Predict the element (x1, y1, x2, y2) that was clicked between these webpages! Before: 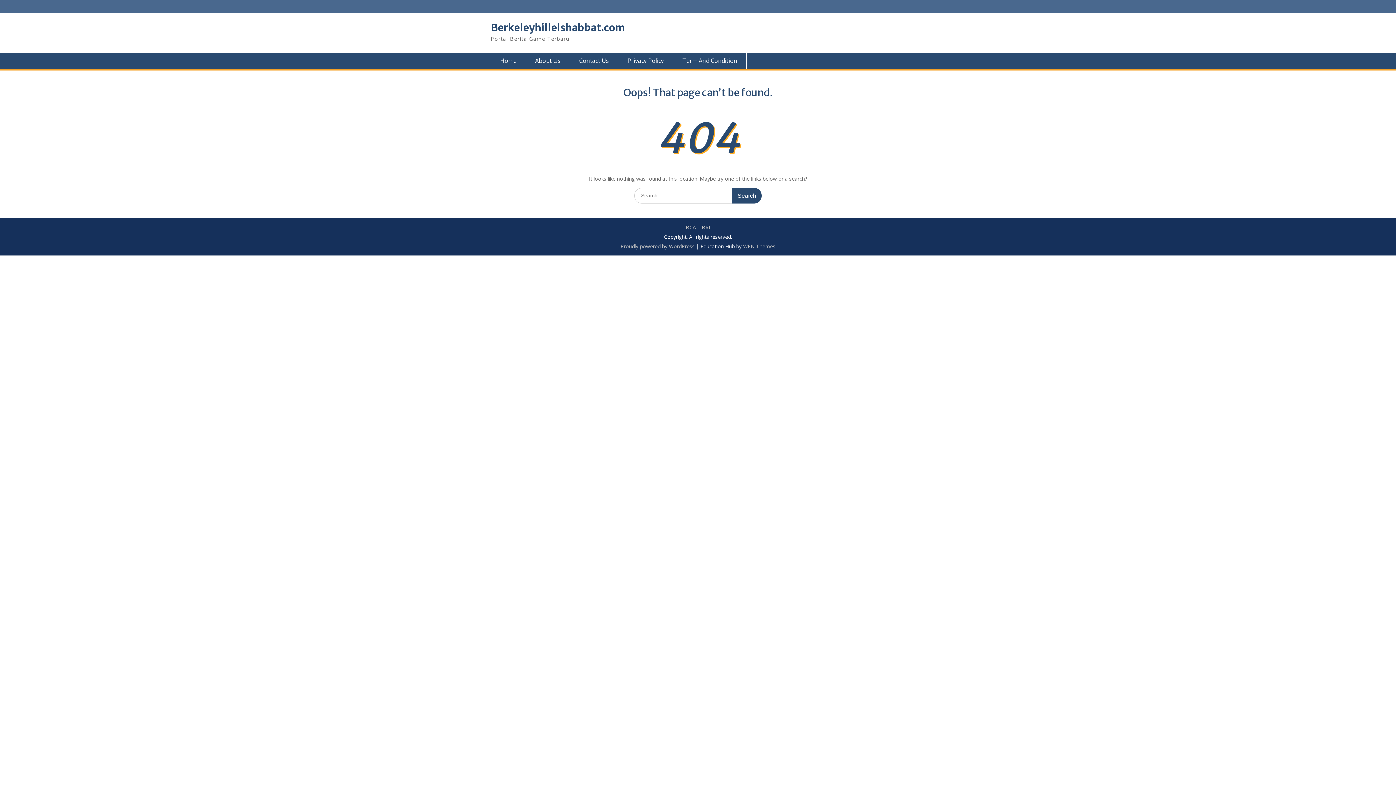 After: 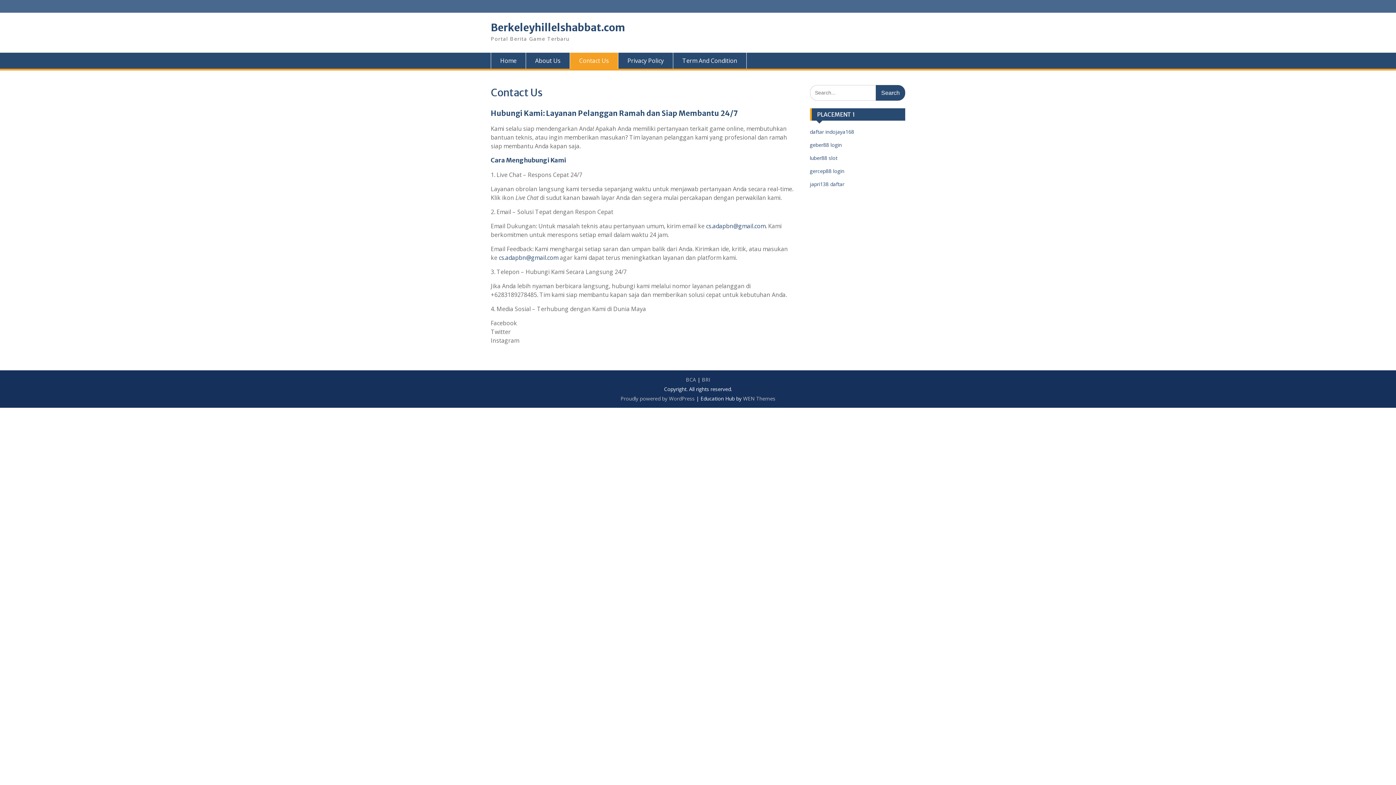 Action: label: Contact Us bbox: (570, 52, 618, 68)